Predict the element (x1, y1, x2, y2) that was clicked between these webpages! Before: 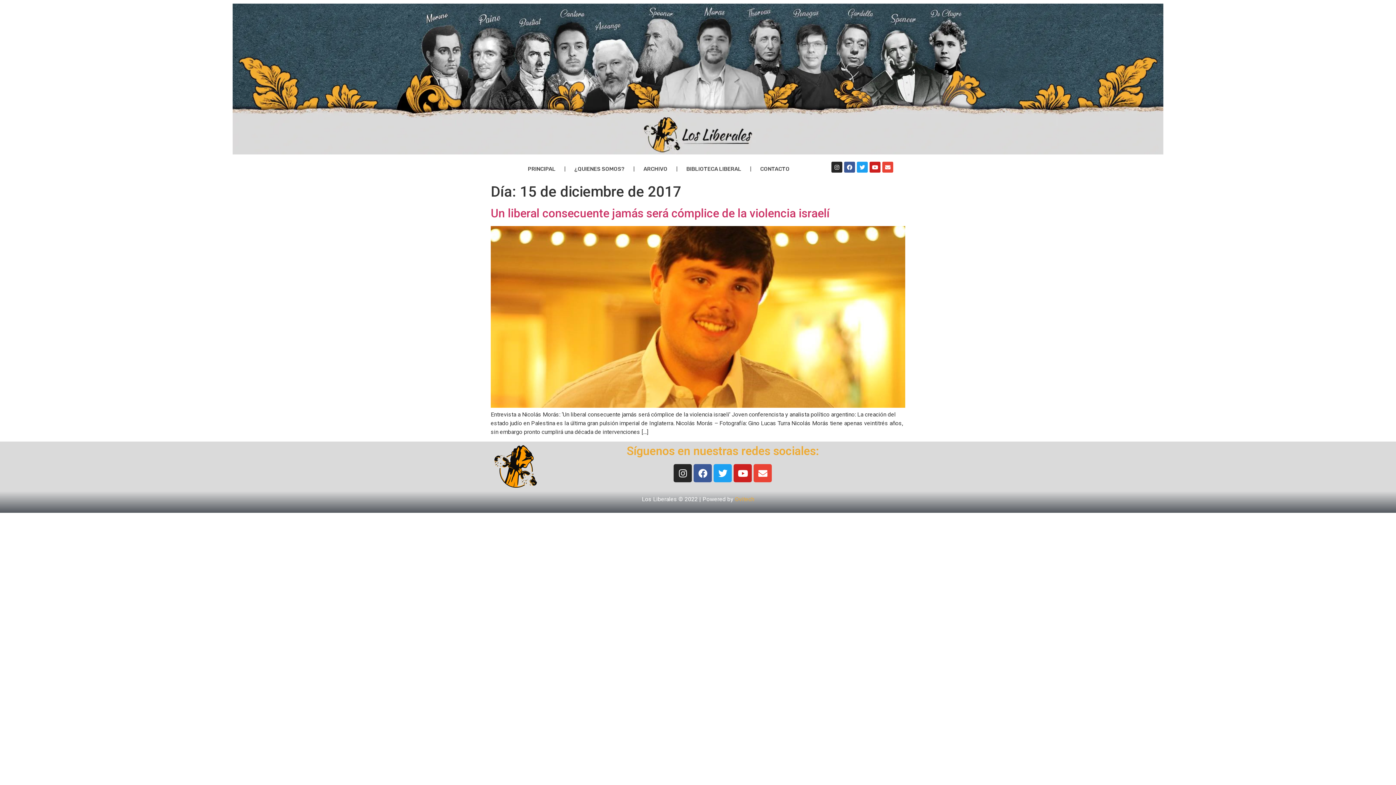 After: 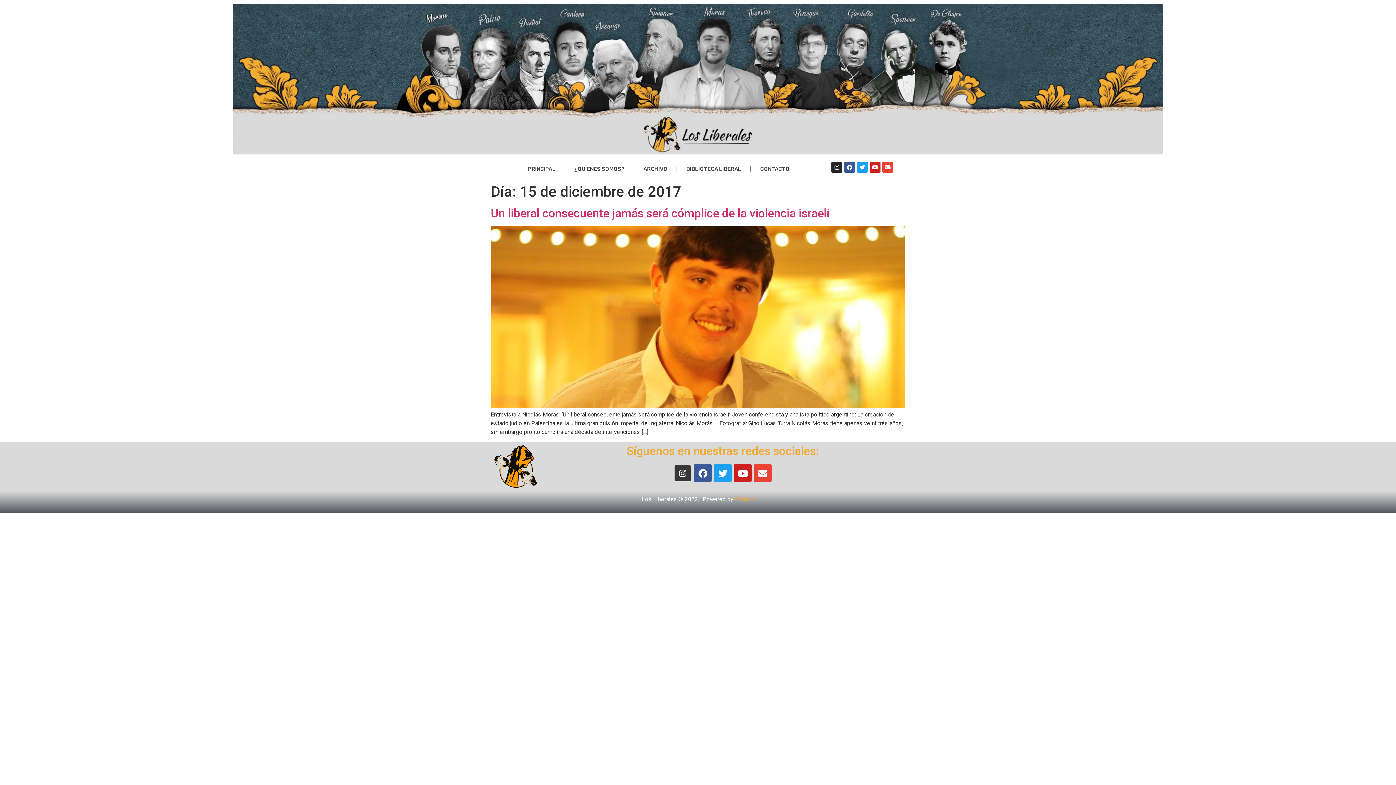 Action: bbox: (673, 464, 692, 482) label: Instagram